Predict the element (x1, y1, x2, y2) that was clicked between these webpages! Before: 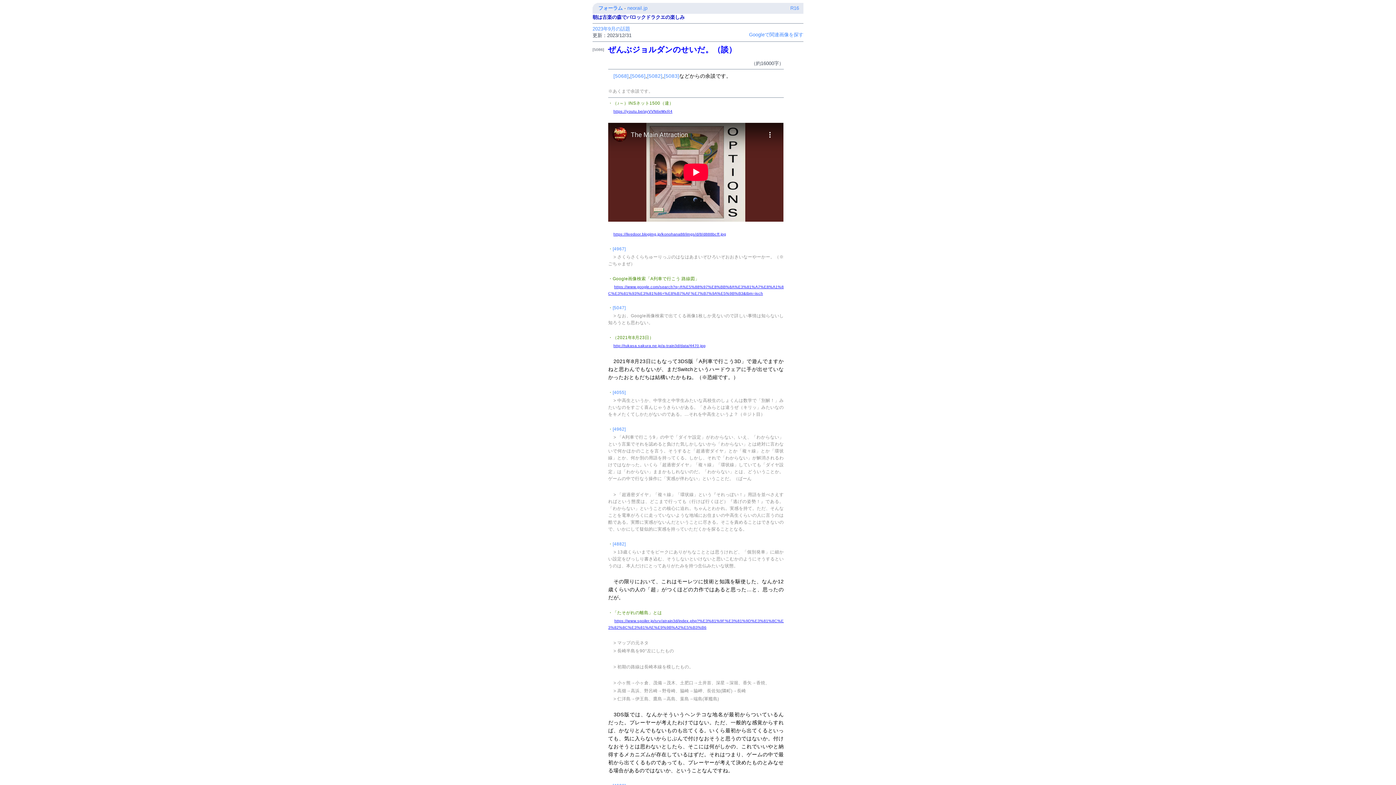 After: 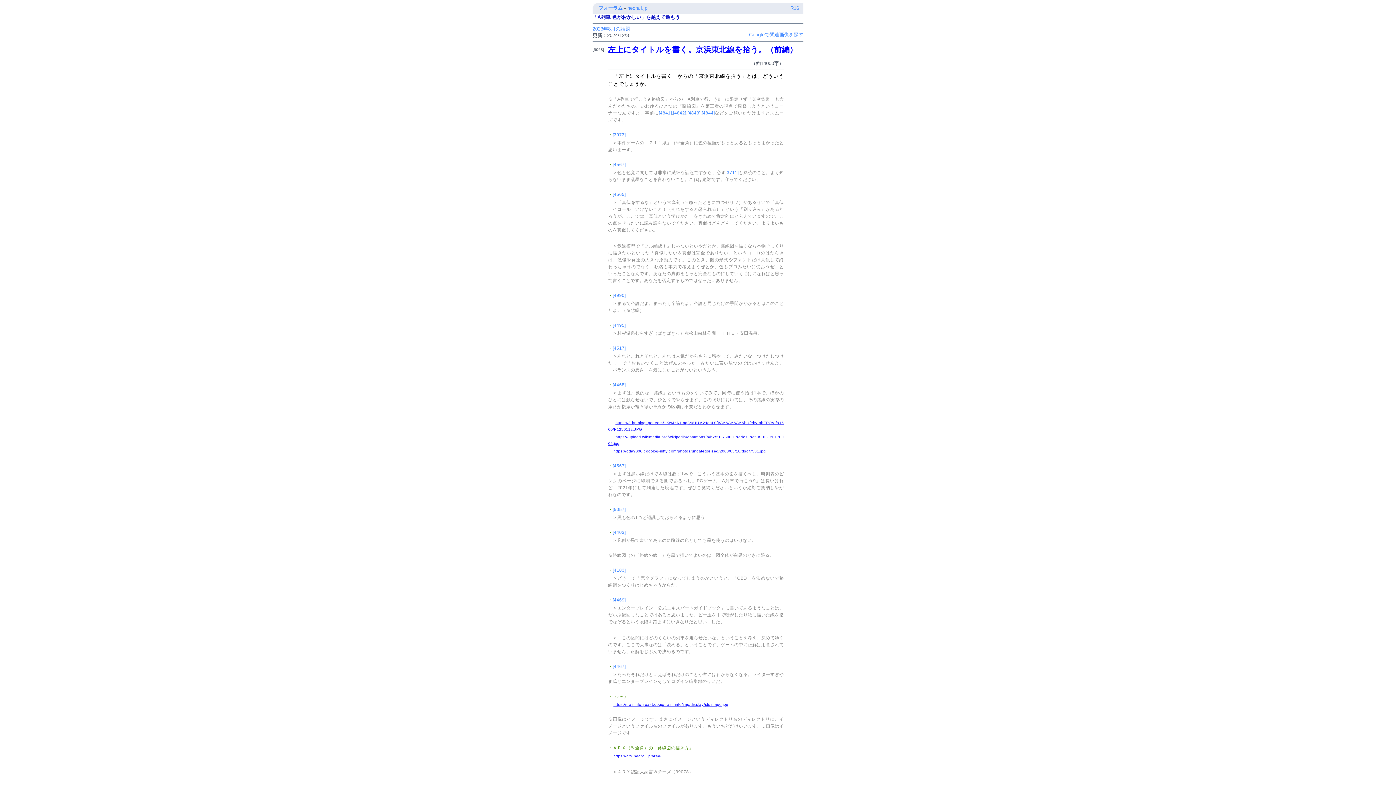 Action: label: [5068] bbox: (613, 73, 628, 78)